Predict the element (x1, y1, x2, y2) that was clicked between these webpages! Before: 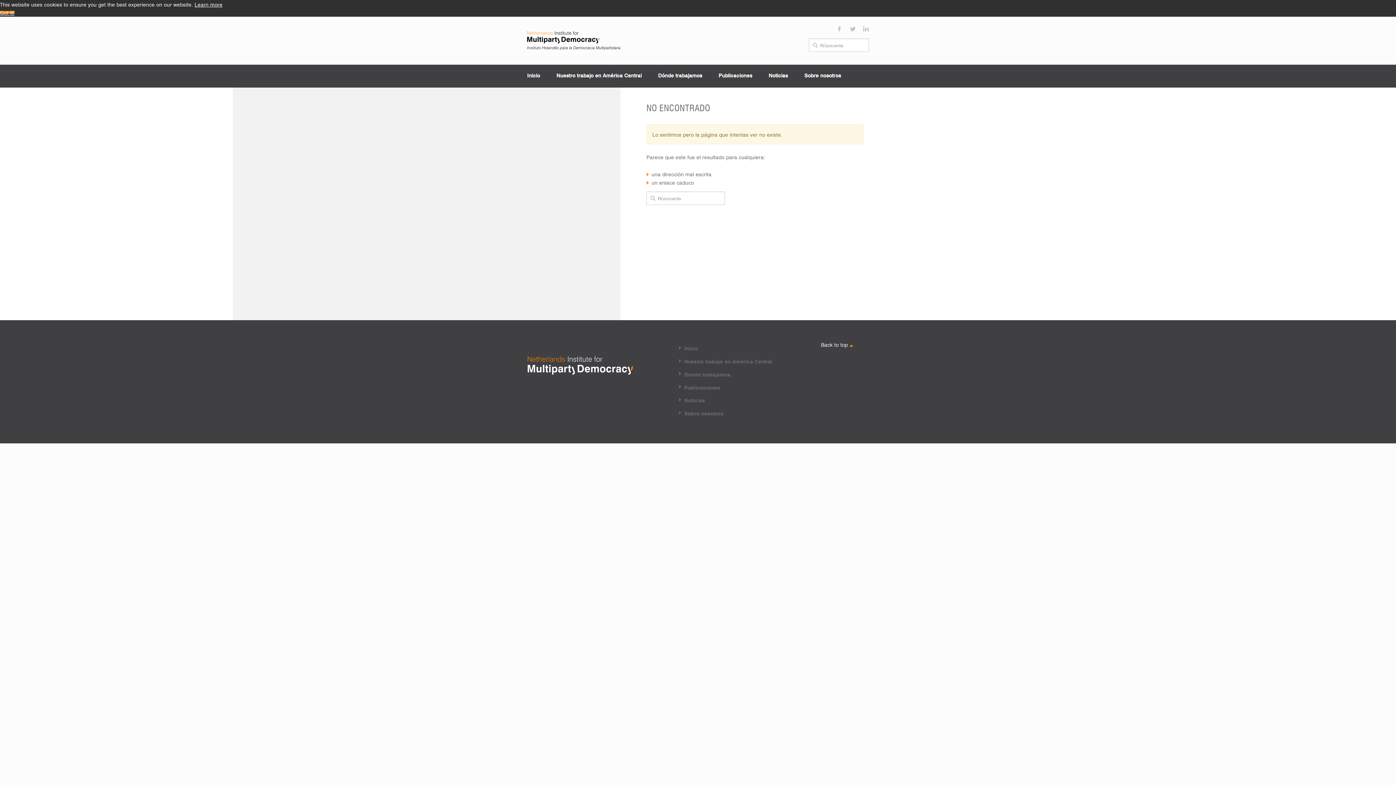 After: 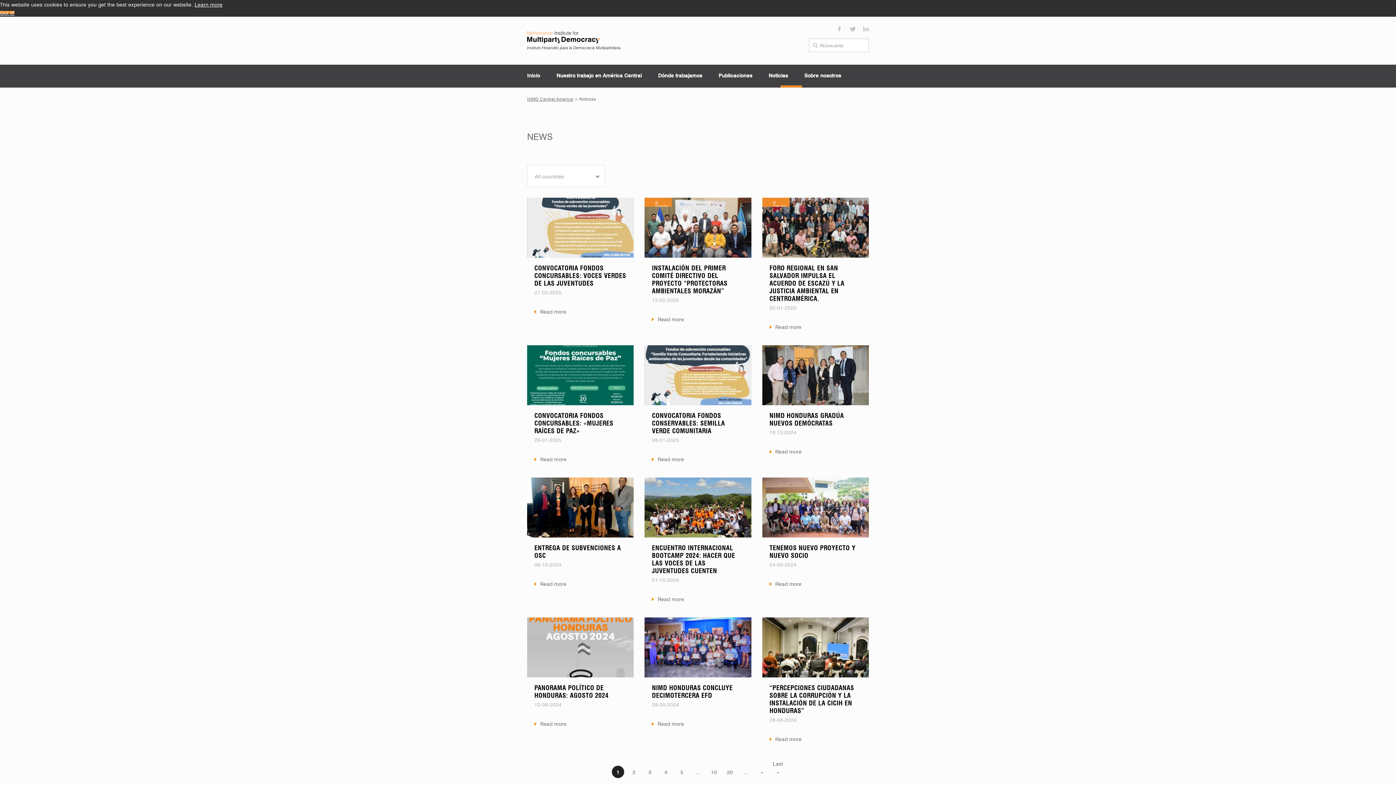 Action: bbox: (768, 72, 788, 80) label: Noticias